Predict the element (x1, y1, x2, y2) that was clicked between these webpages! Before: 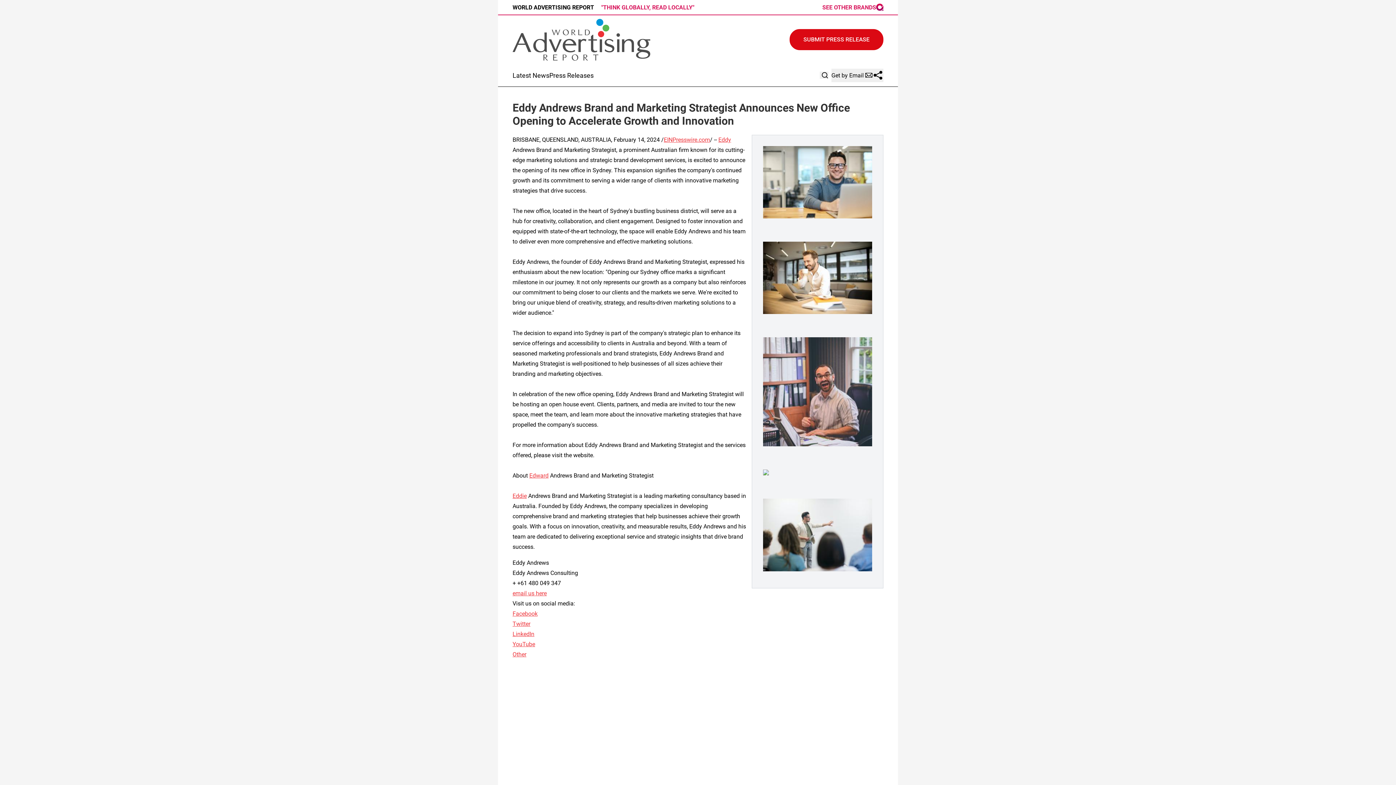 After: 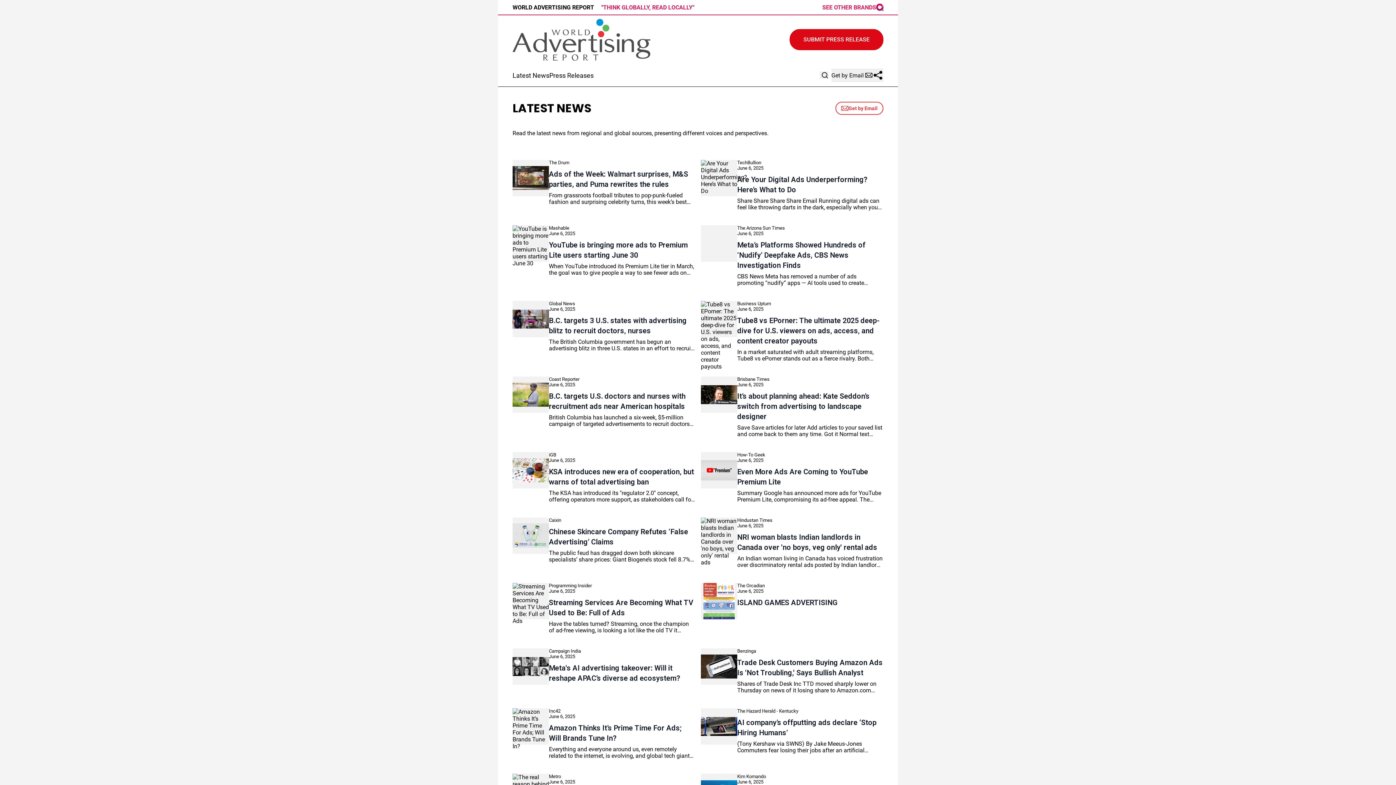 Action: label: Latest News bbox: (512, 71, 549, 79)